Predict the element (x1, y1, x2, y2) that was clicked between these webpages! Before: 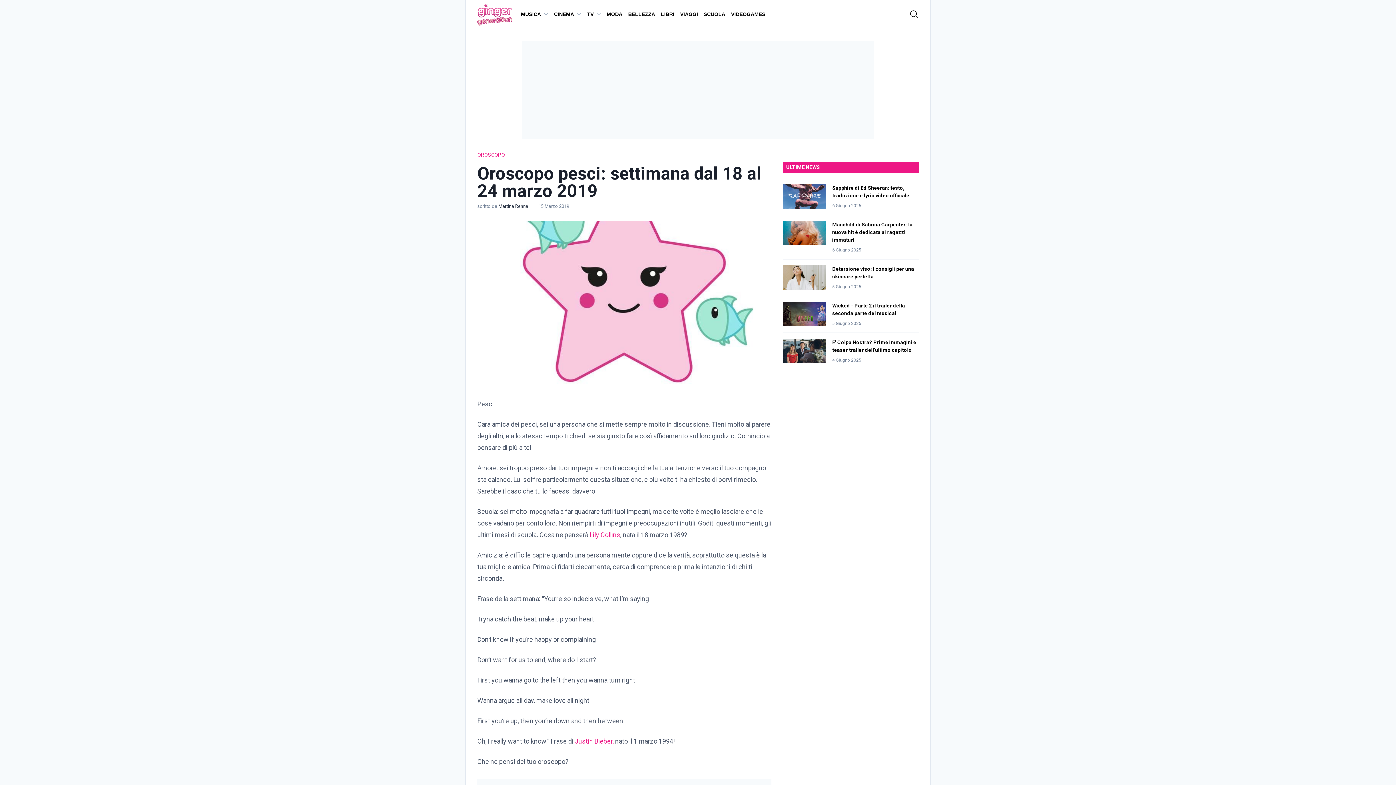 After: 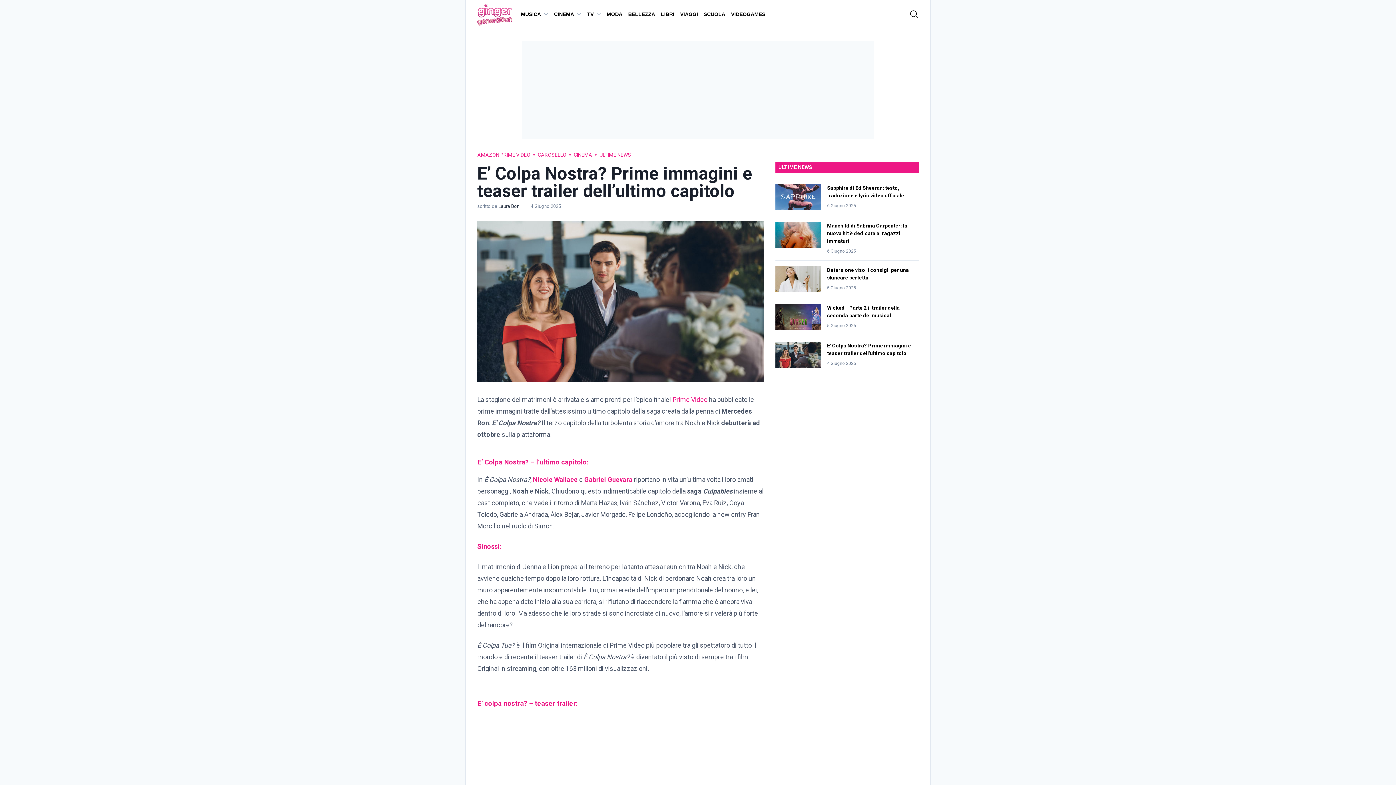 Action: bbox: (783, 338, 826, 363)